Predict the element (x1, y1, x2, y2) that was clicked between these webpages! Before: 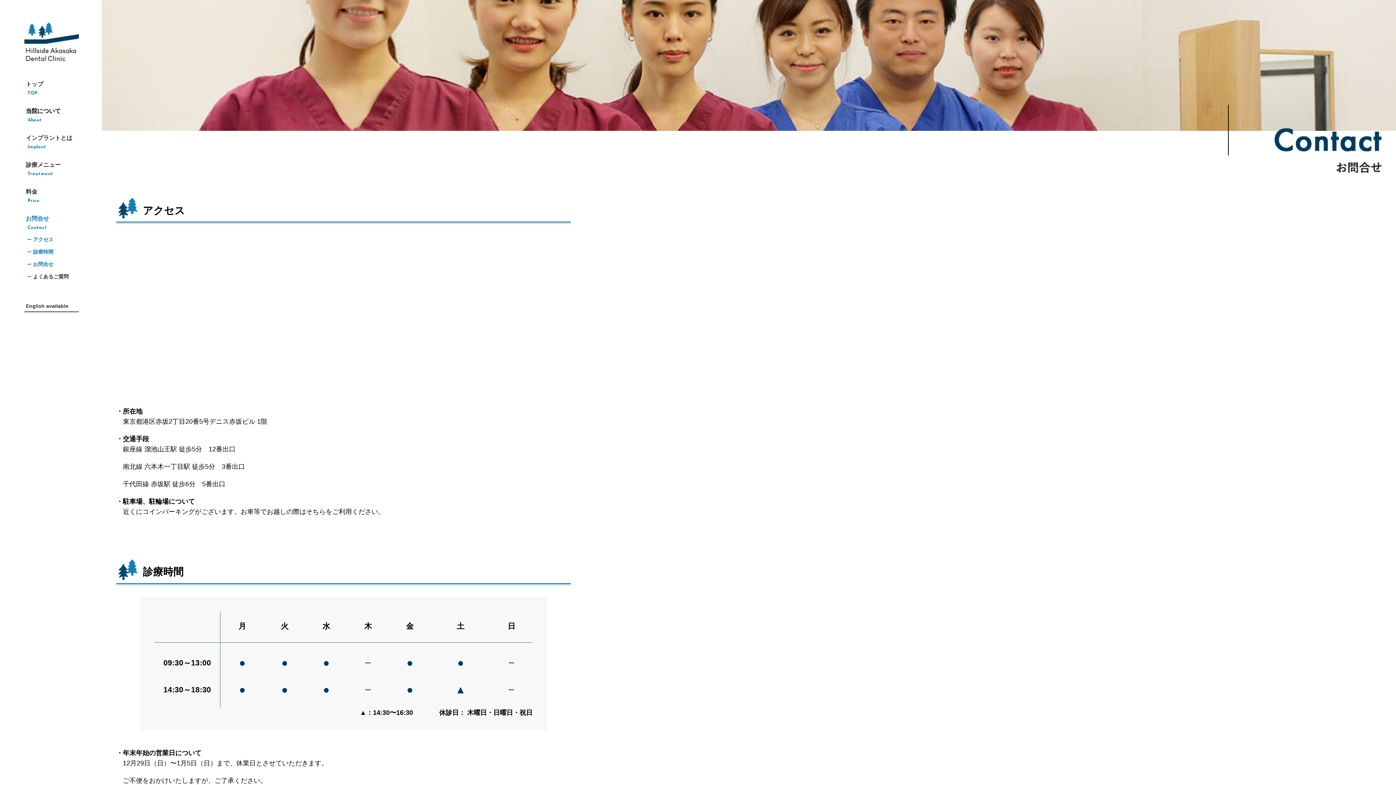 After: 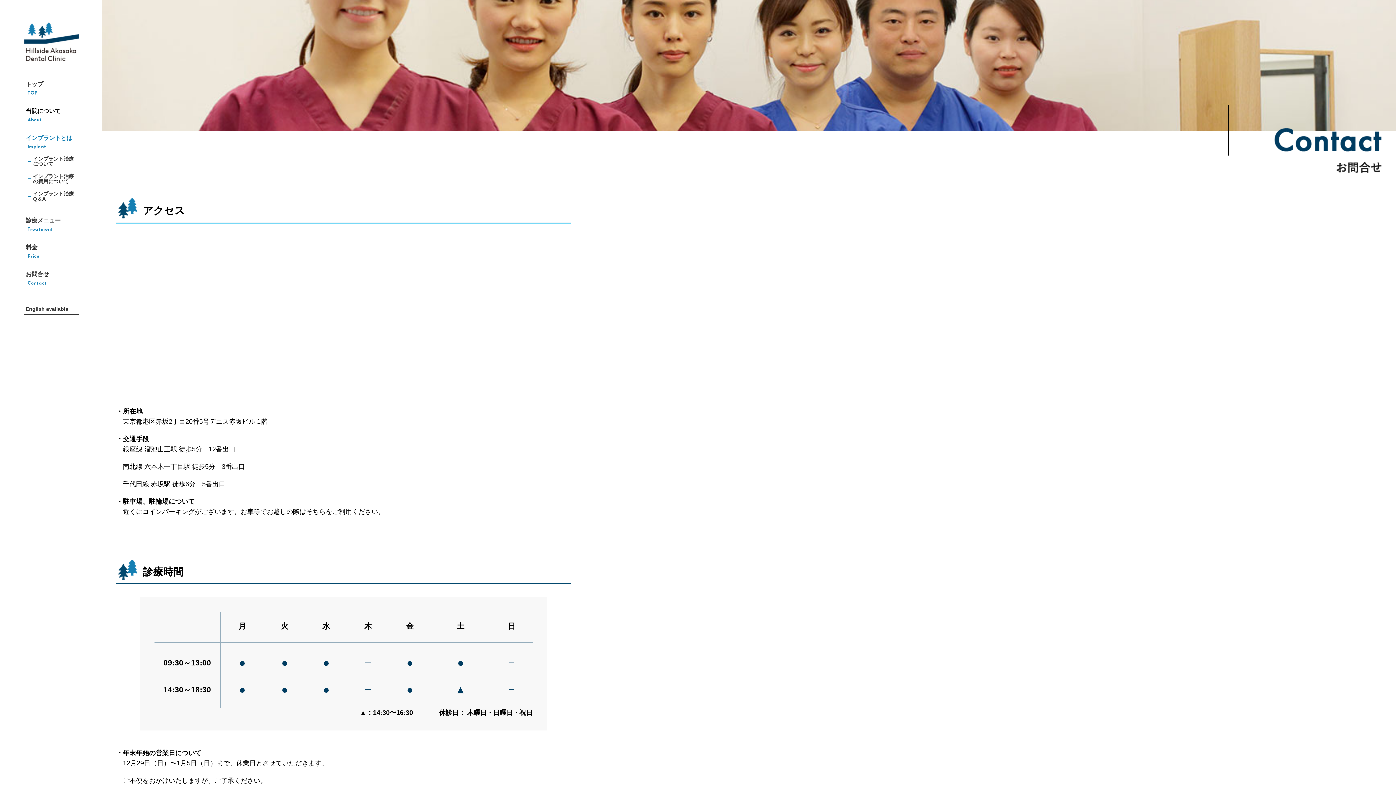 Action: label: インプラントとは

Implant bbox: (25, 135, 77, 149)